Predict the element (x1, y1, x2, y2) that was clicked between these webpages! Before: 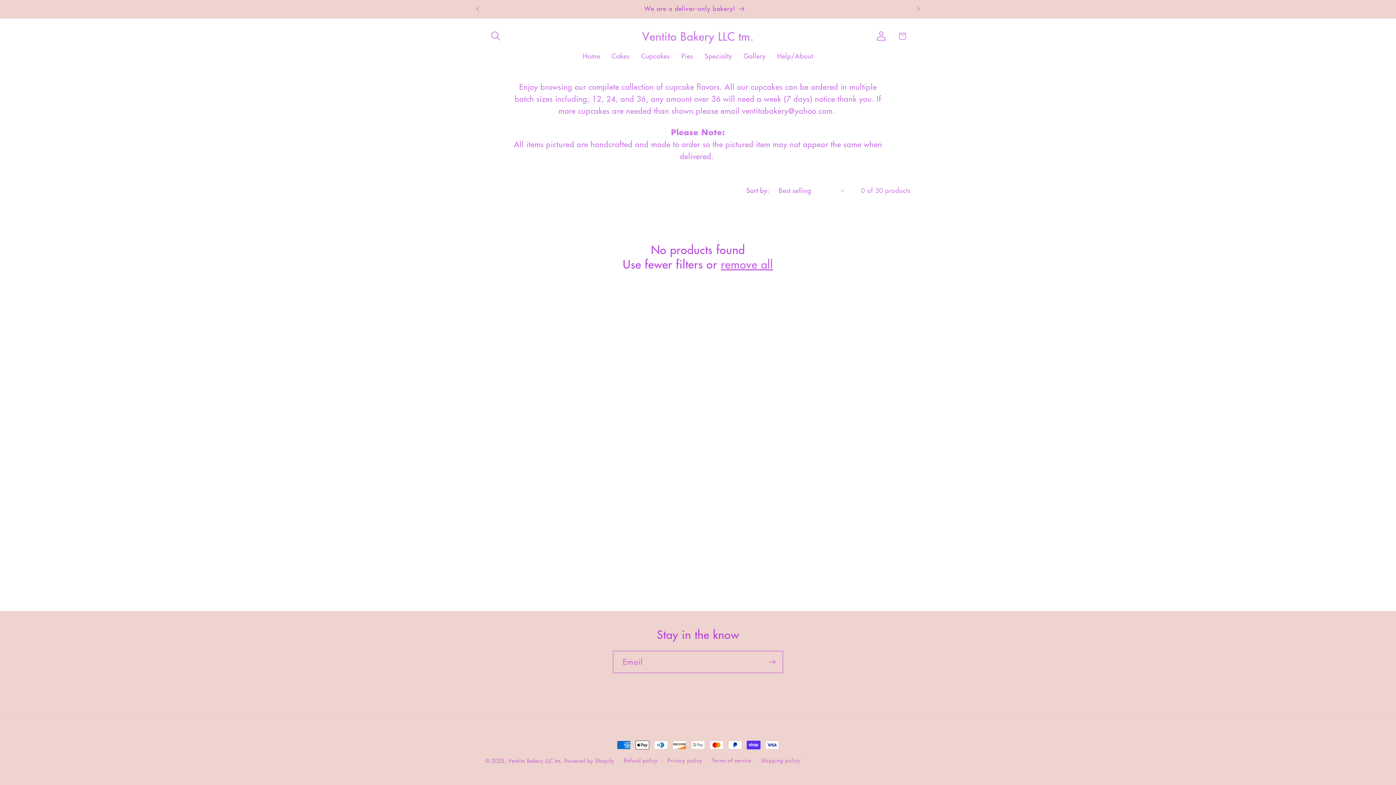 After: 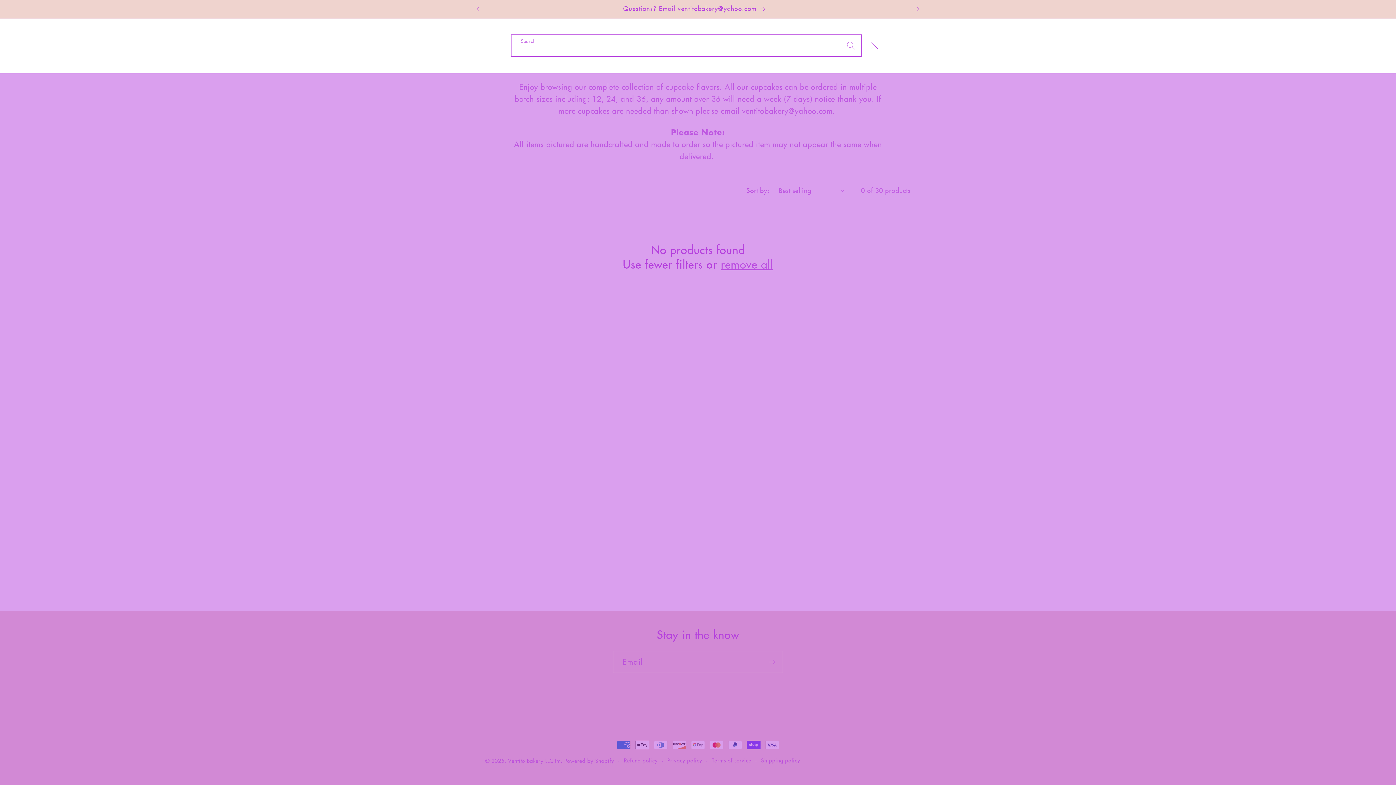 Action: label: Search bbox: (485, 25, 506, 46)